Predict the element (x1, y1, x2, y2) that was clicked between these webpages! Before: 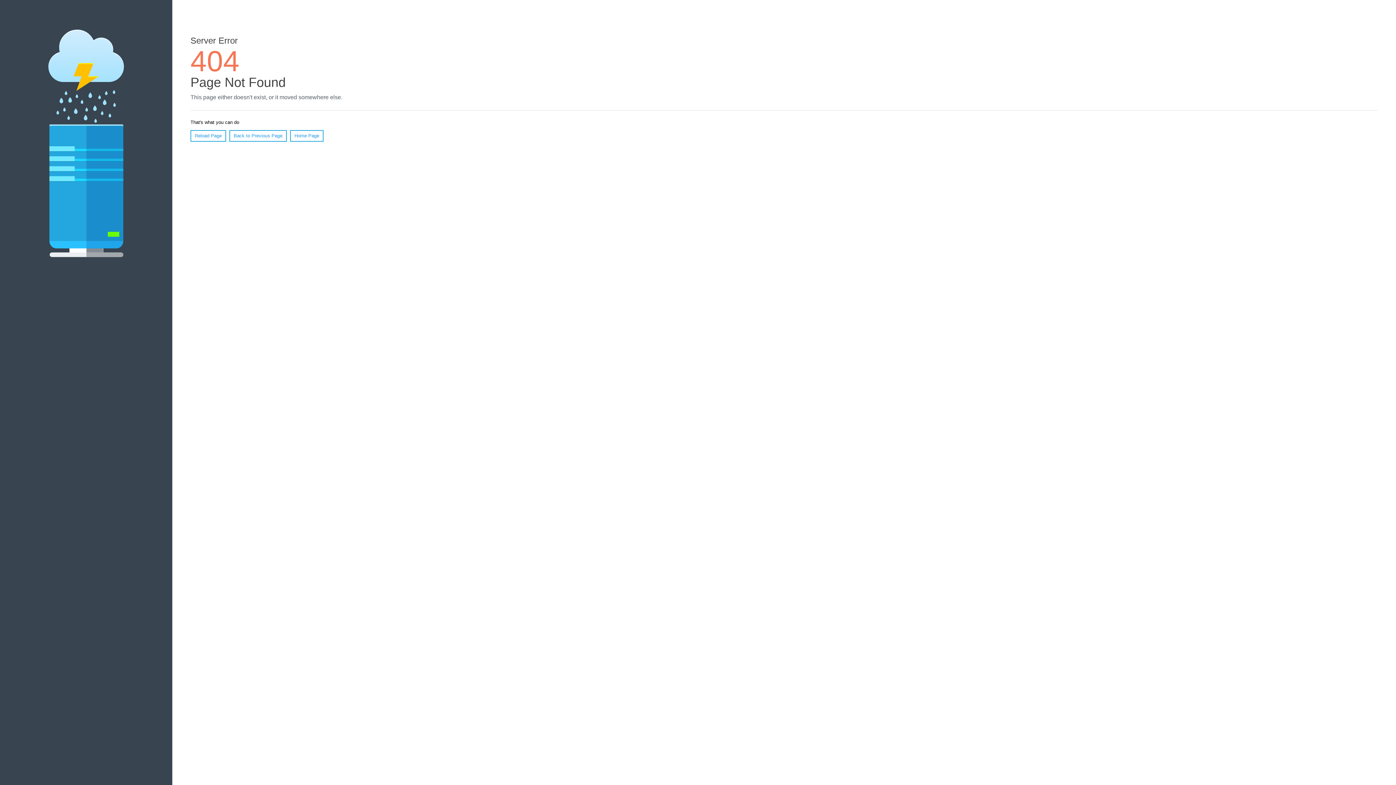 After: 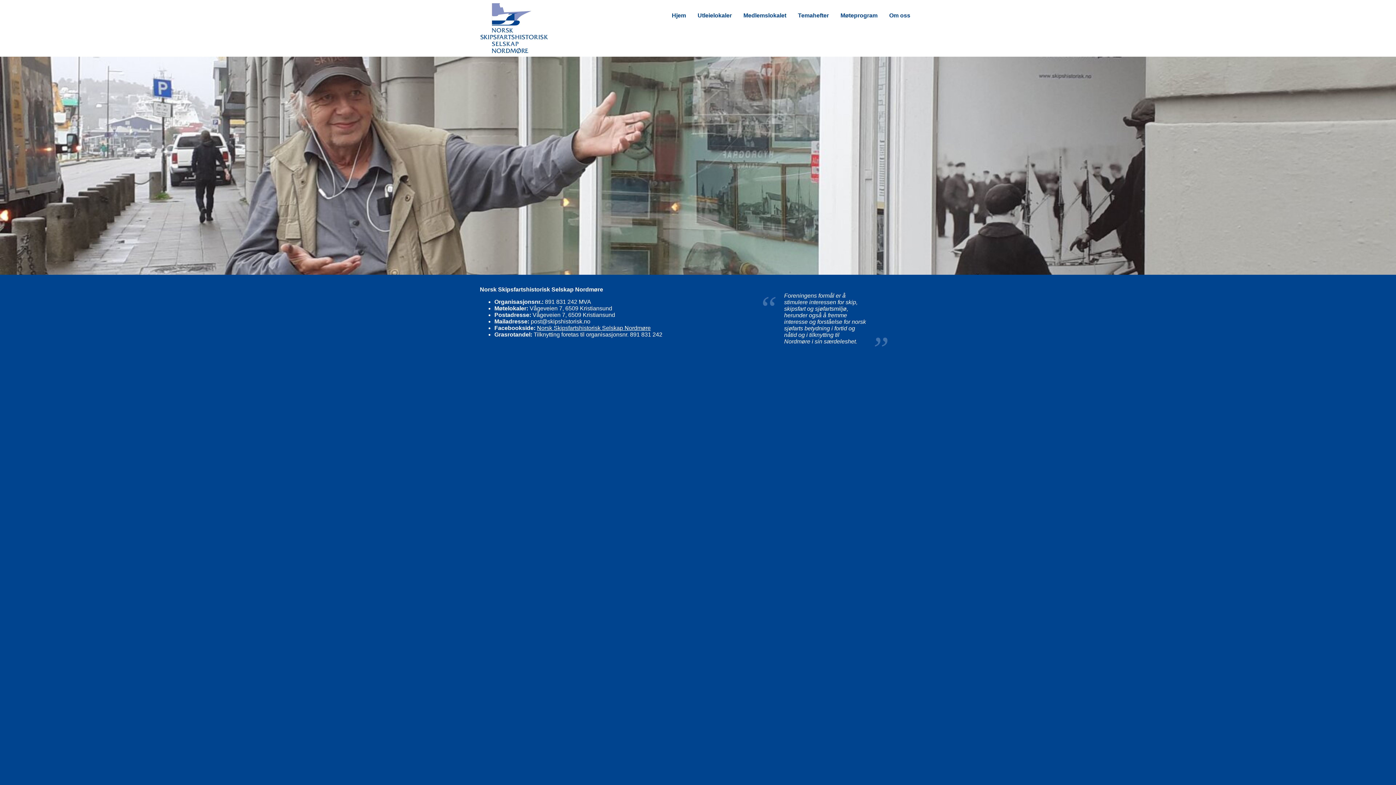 Action: bbox: (290, 130, 323, 141) label: Home Page